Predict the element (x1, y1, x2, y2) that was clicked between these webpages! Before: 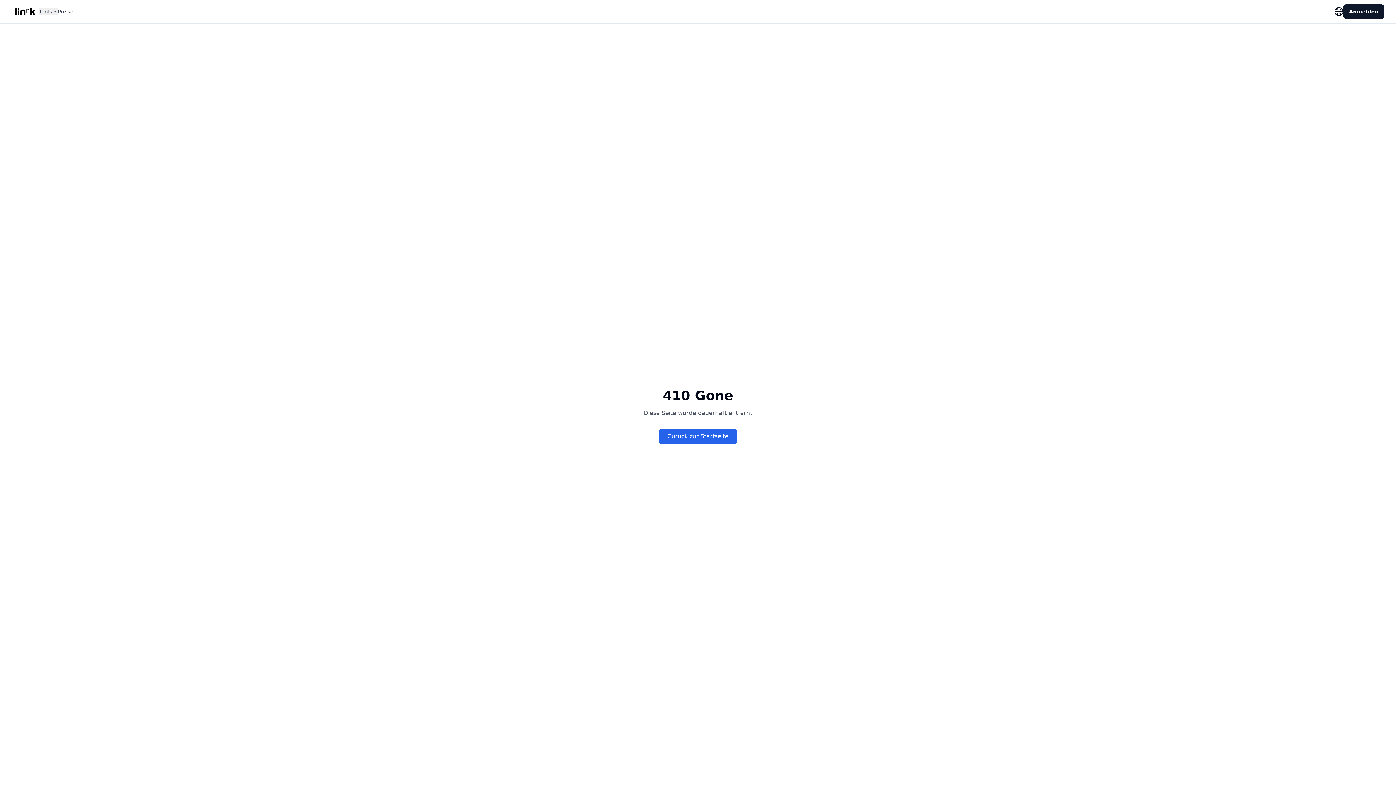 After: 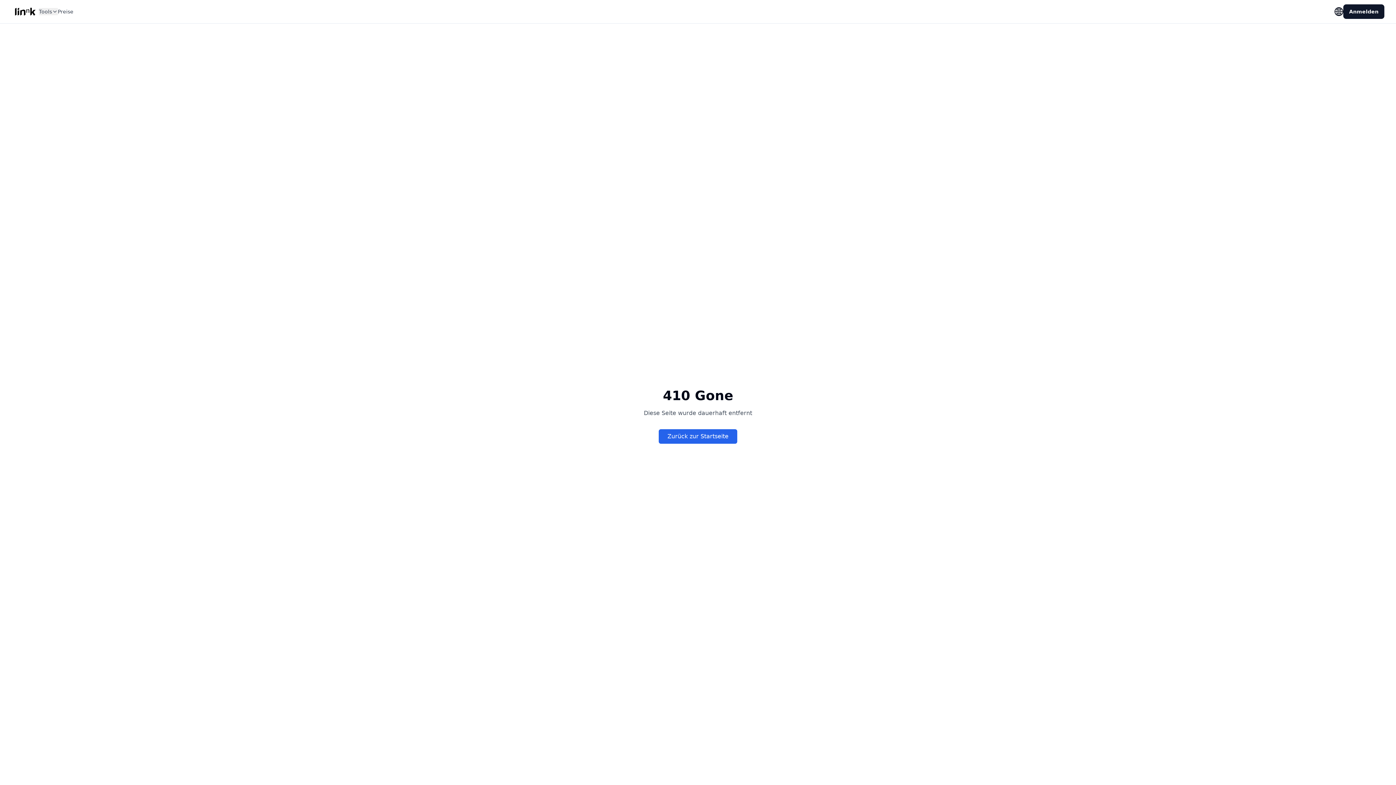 Action: bbox: (11, 3, 38, 19)